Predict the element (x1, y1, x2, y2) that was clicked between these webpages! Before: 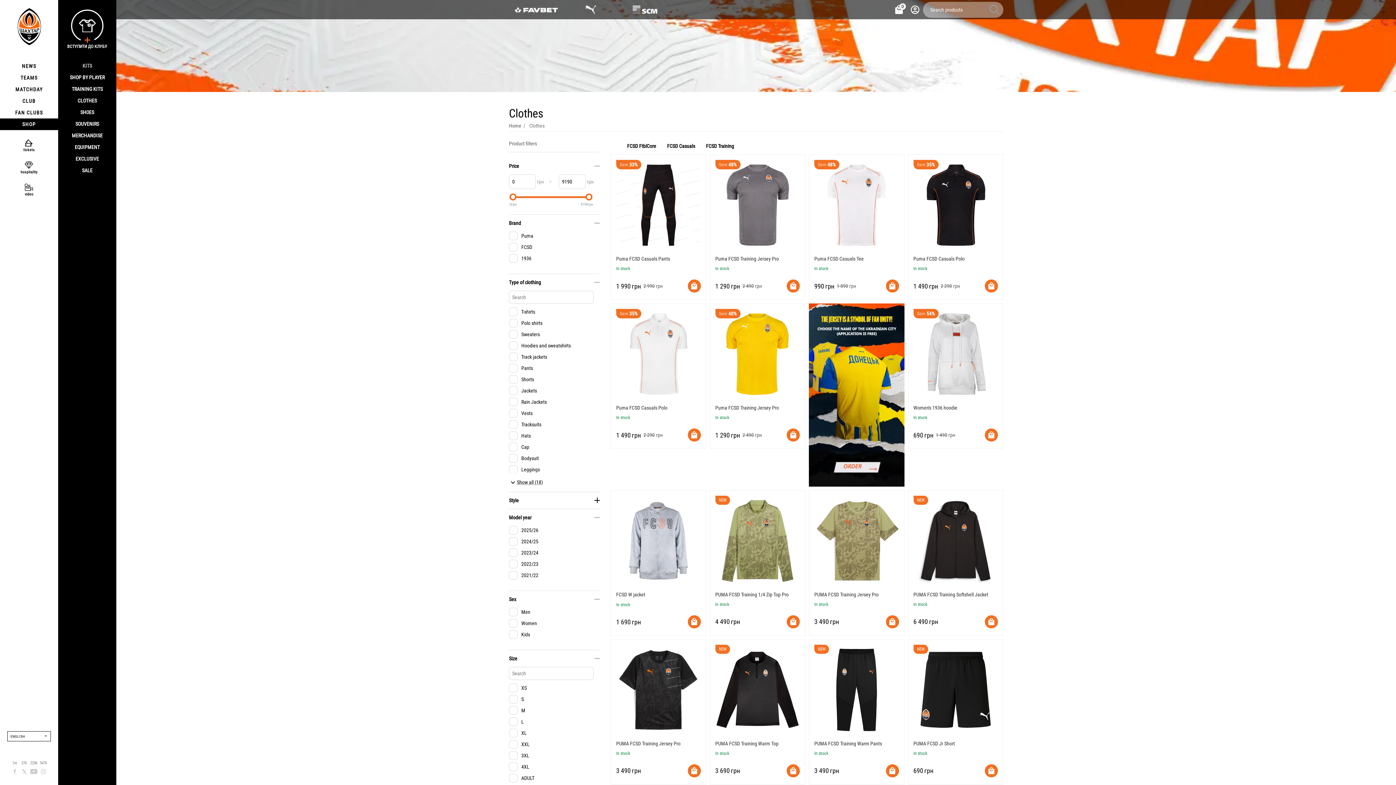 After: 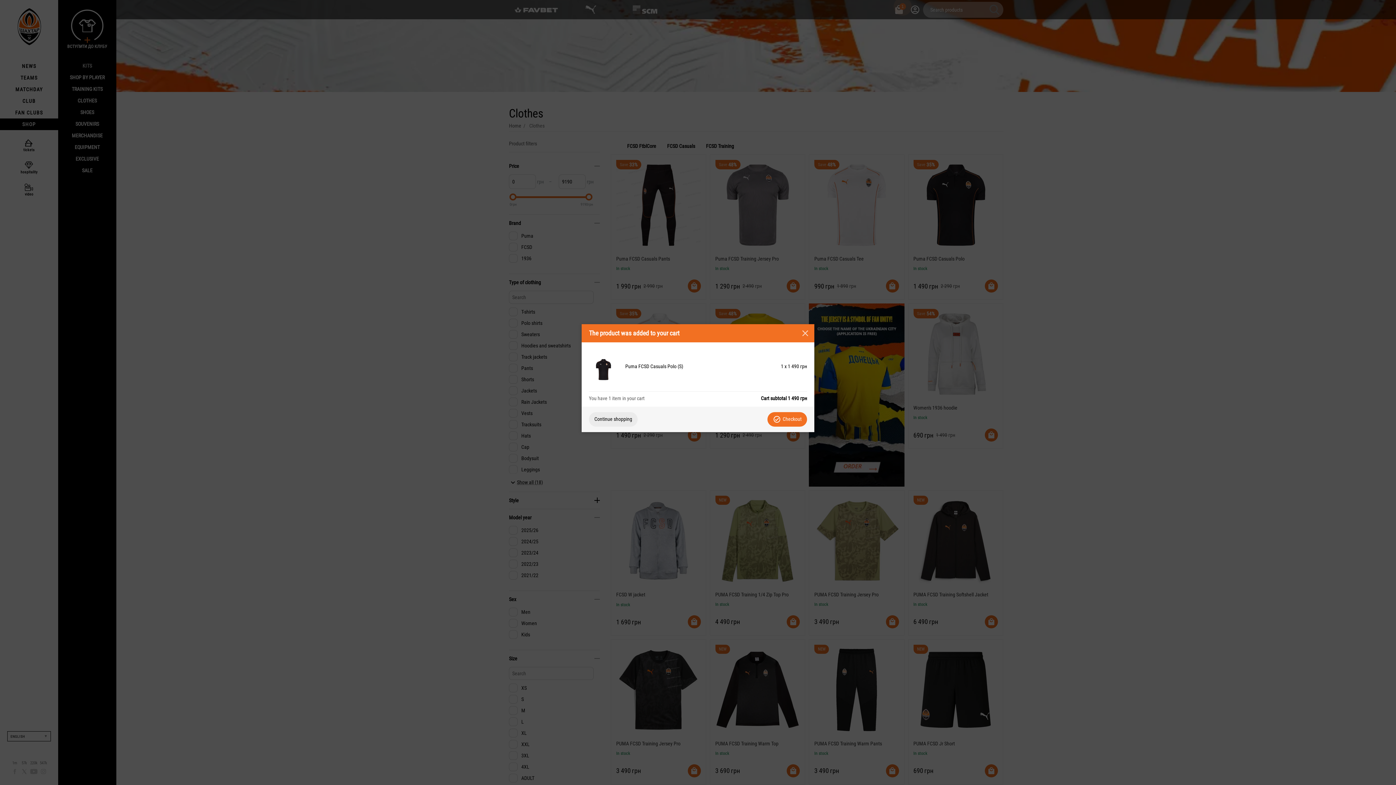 Action: bbox: (985, 279, 998, 292)